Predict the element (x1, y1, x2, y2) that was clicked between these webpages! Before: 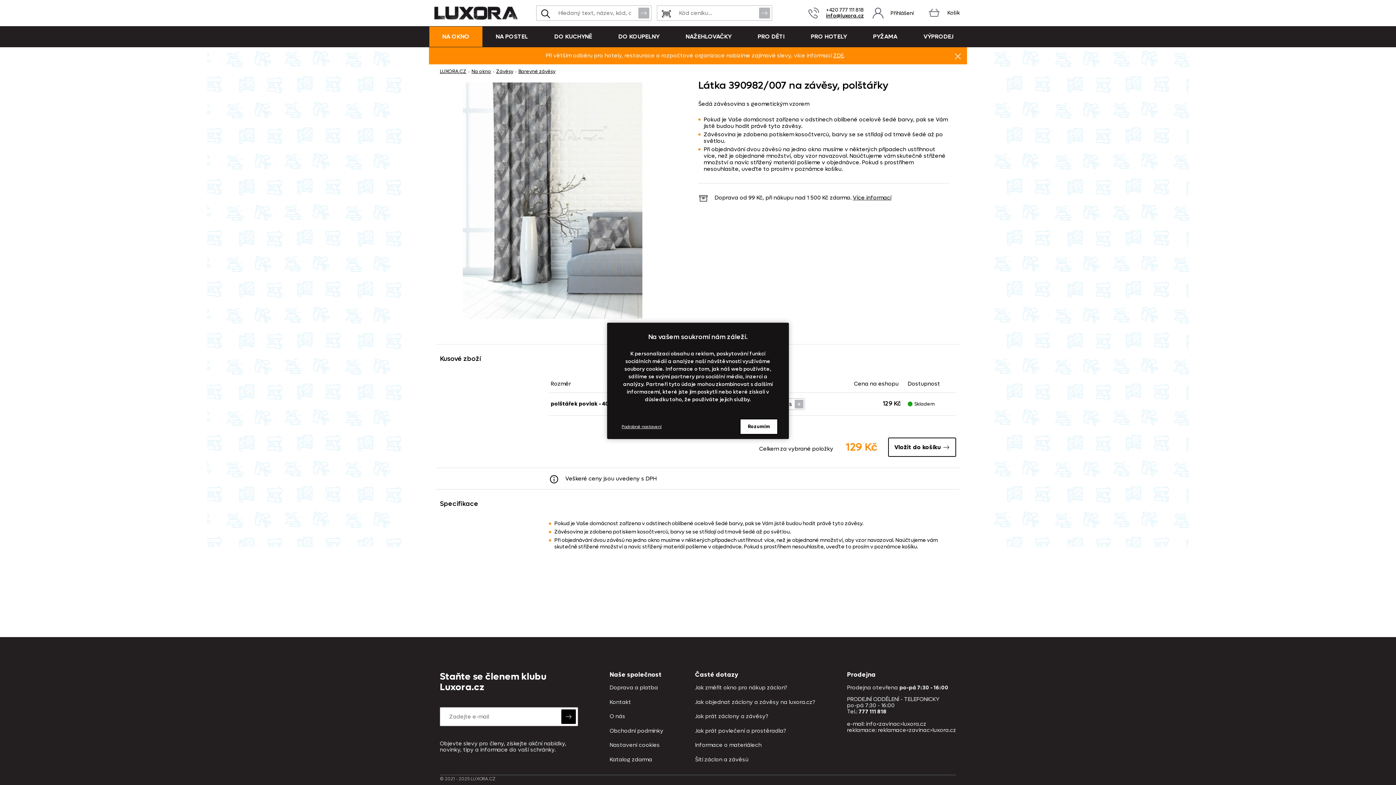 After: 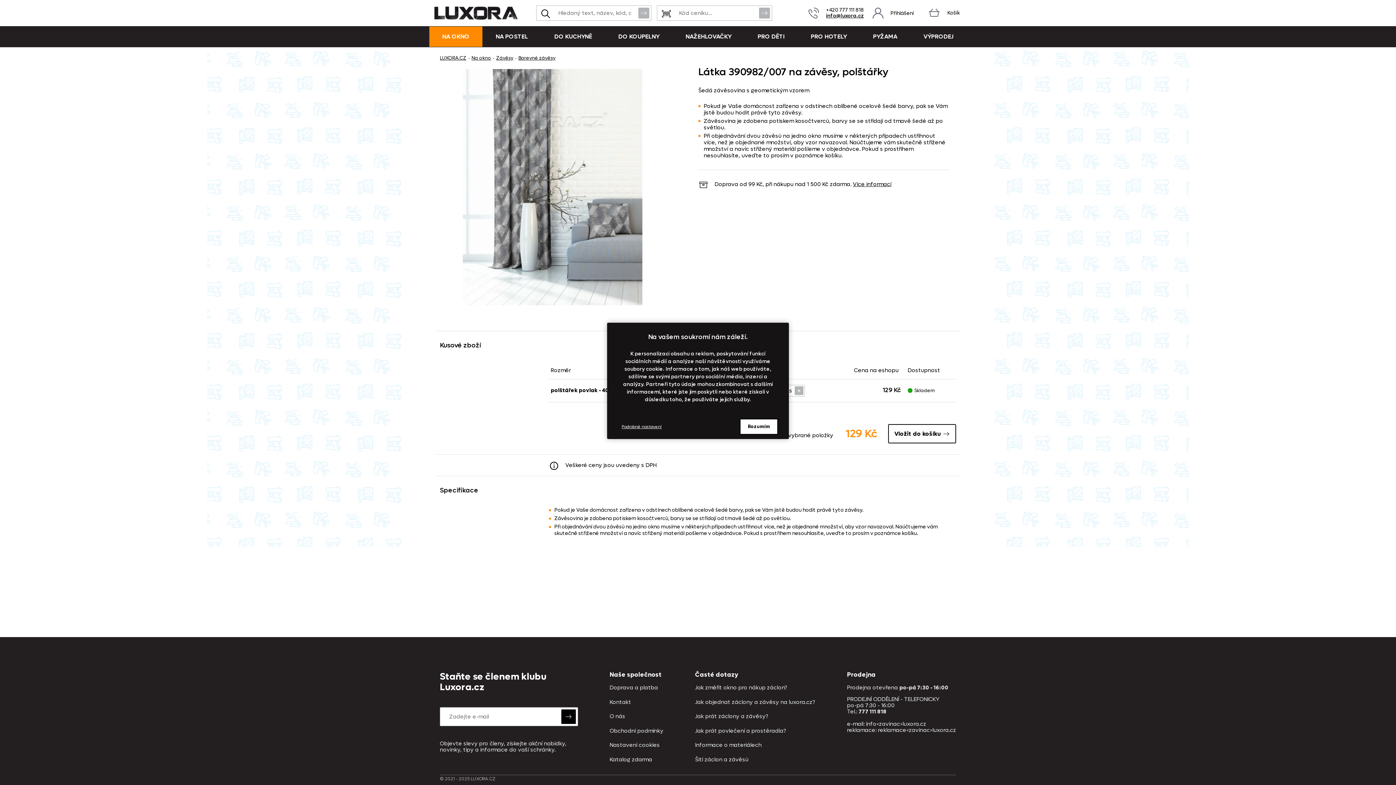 Action: label: Znovu nezobrazovat bbox: (950, 49, 965, 63)